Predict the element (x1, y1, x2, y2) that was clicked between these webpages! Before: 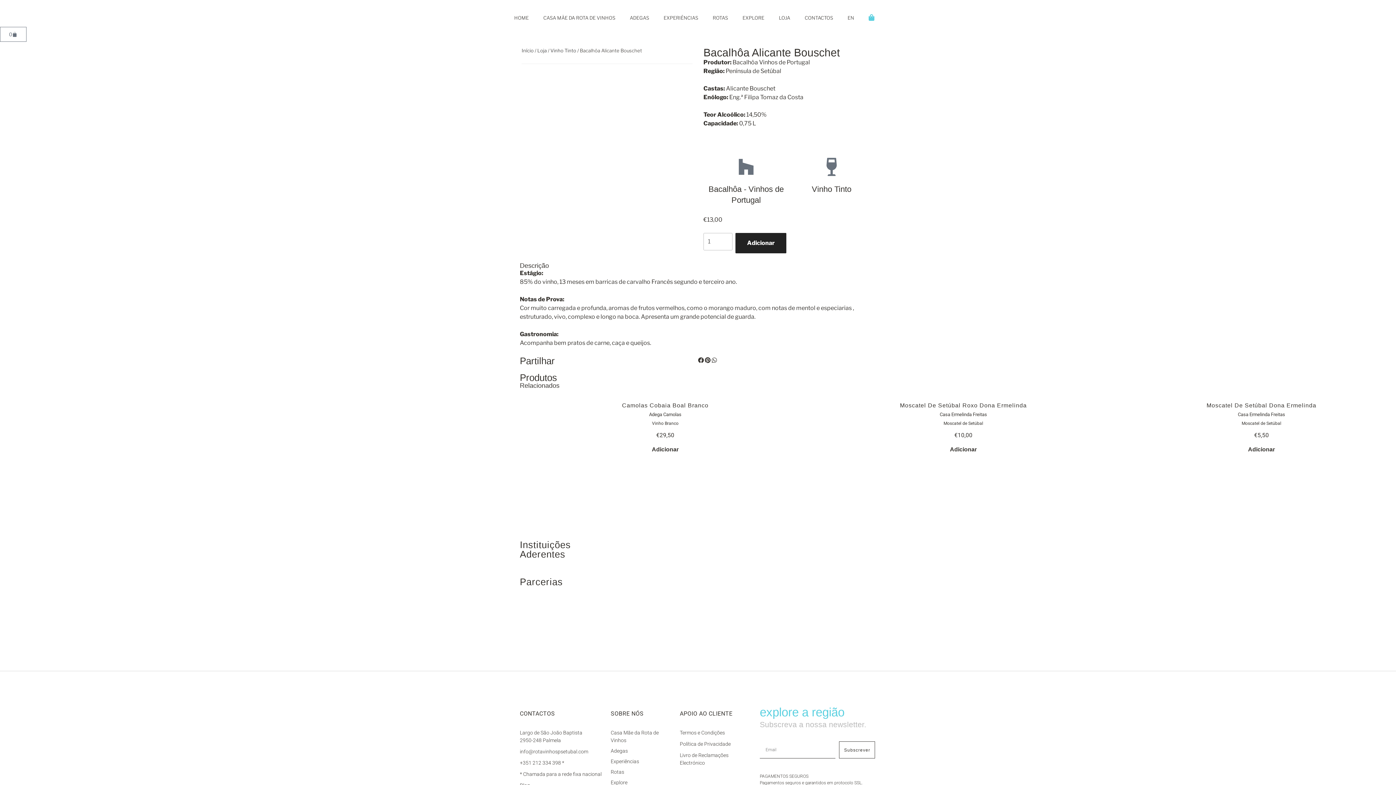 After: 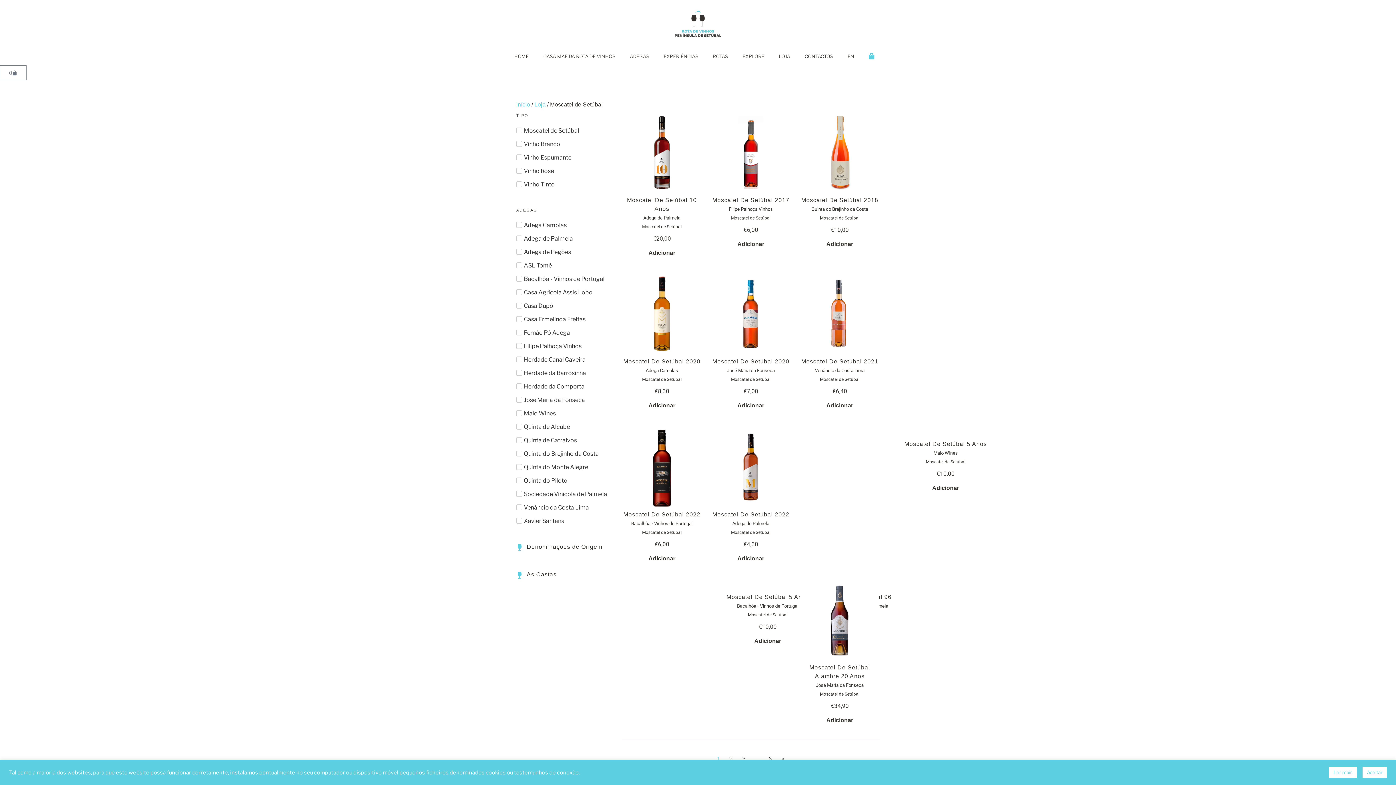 Action: bbox: (943, 420, 983, 426) label: Moscatel de Setúbal